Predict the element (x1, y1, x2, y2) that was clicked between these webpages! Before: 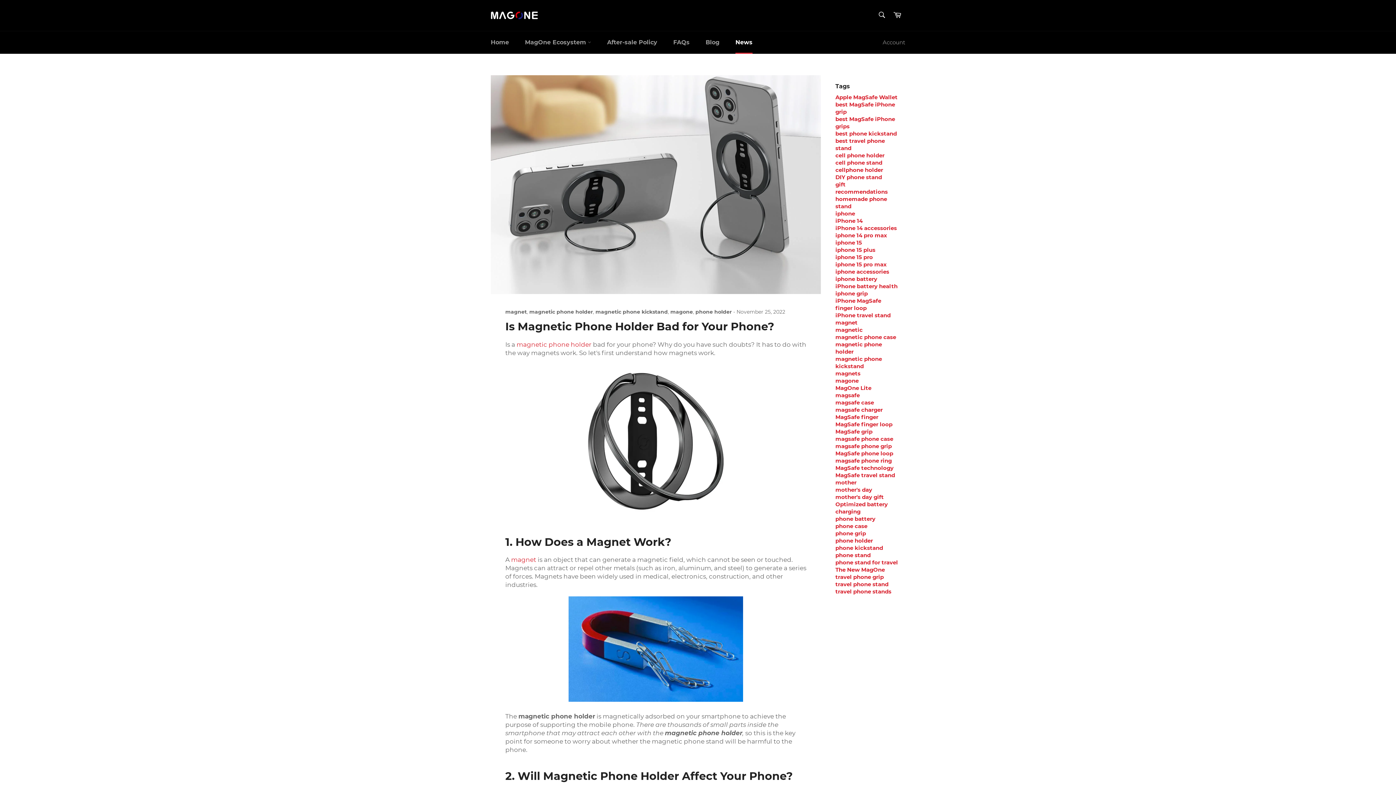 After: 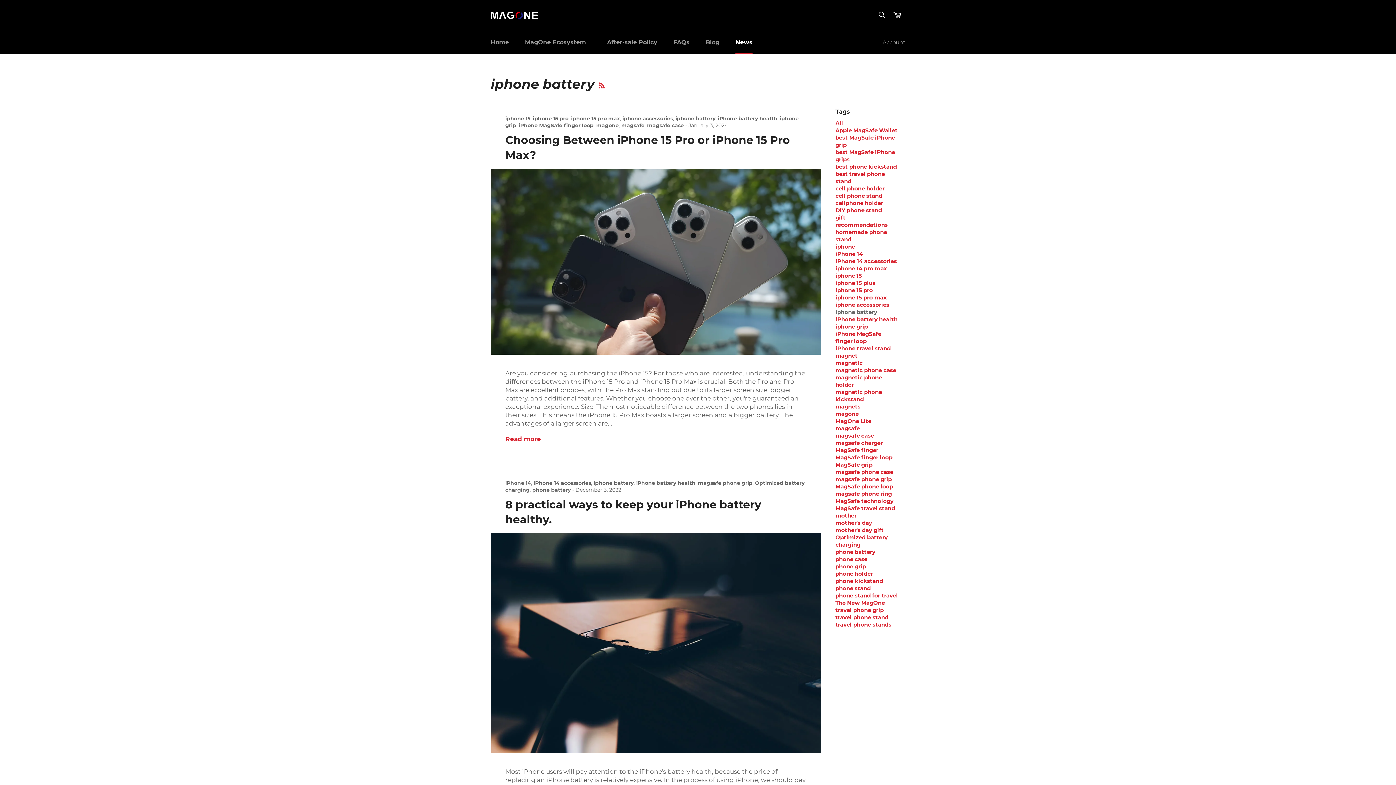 Action: label: iphone battery bbox: (835, 275, 877, 282)